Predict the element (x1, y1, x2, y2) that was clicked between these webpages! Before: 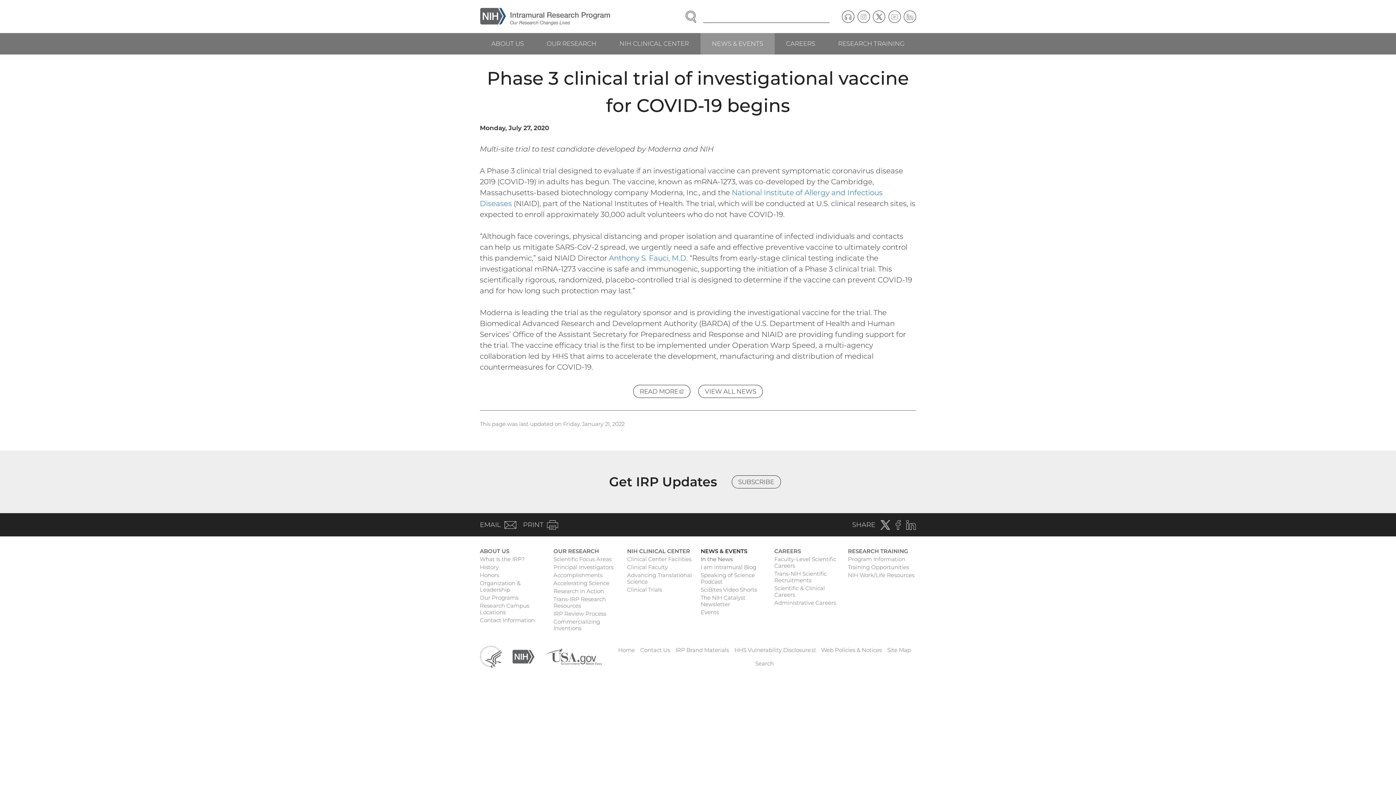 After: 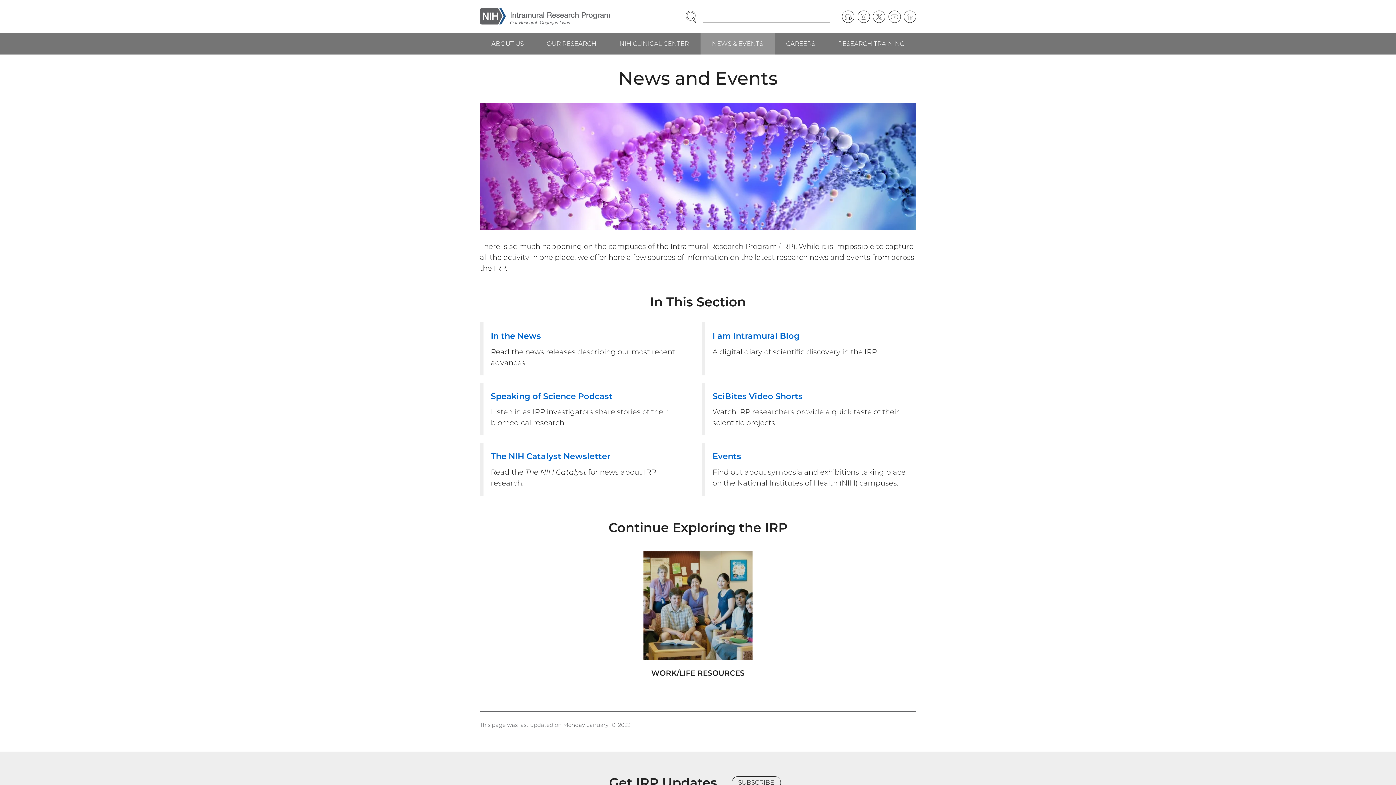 Action: bbox: (700, 33, 774, 54) label: NEWS & EVENTS